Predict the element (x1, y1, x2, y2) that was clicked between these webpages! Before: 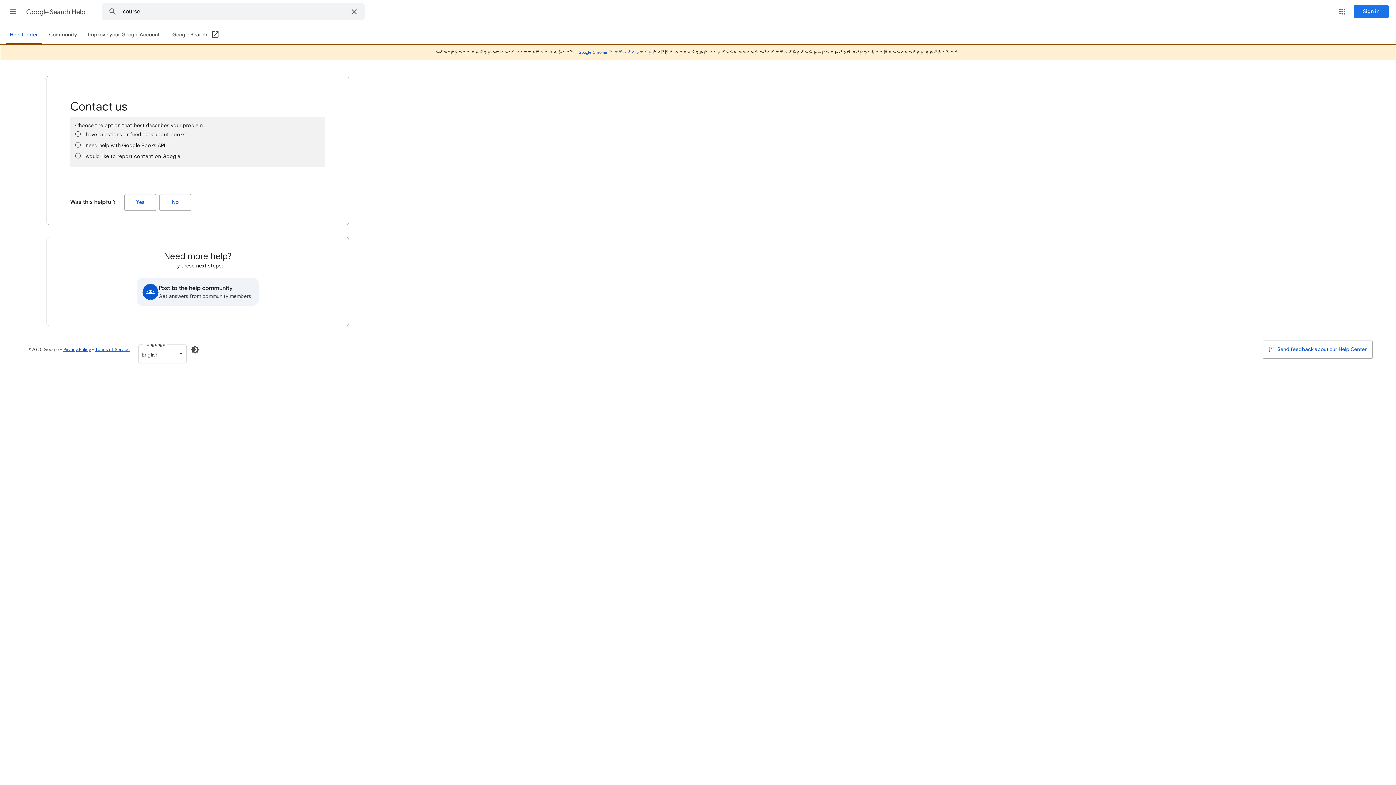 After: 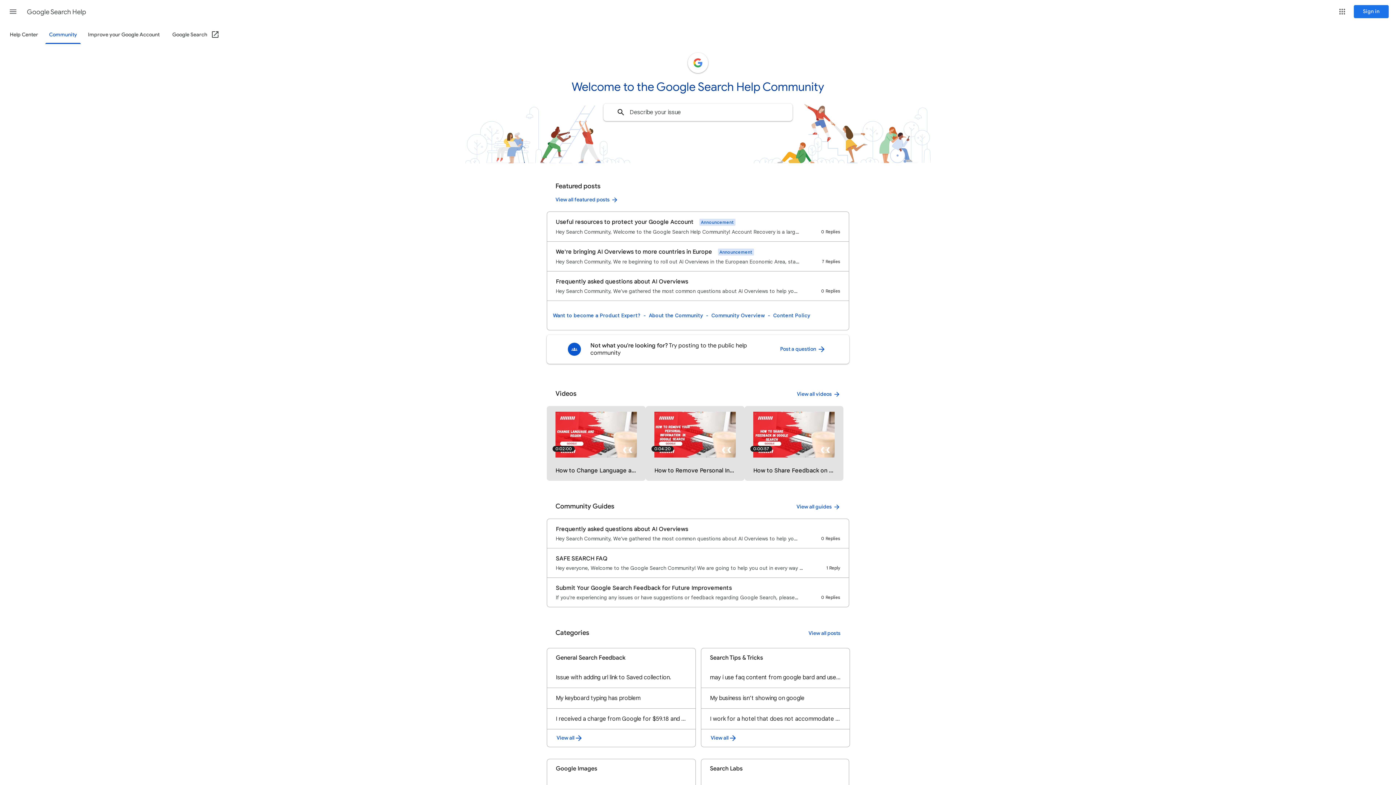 Action: bbox: (136, 278, 258, 305) label: Post to the help community
Get answers from community members